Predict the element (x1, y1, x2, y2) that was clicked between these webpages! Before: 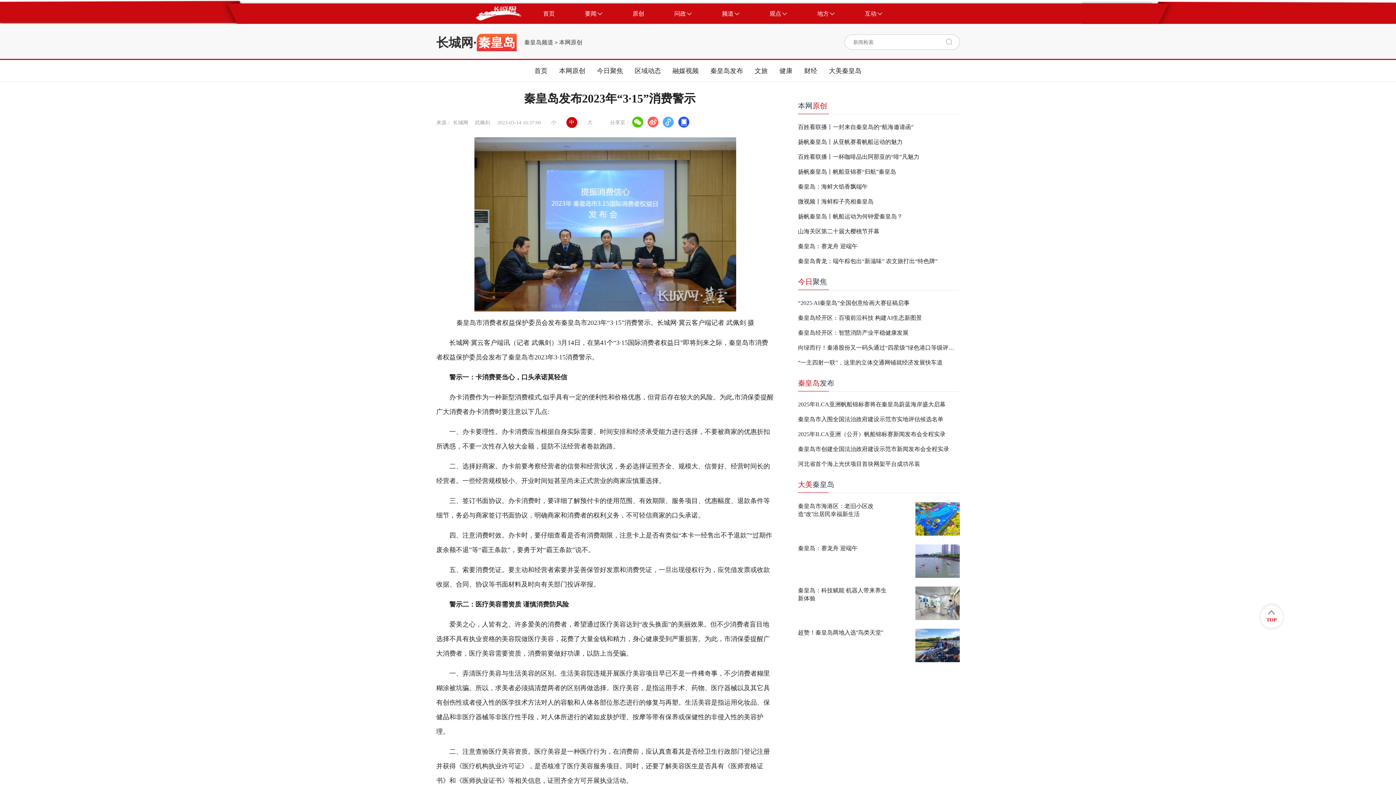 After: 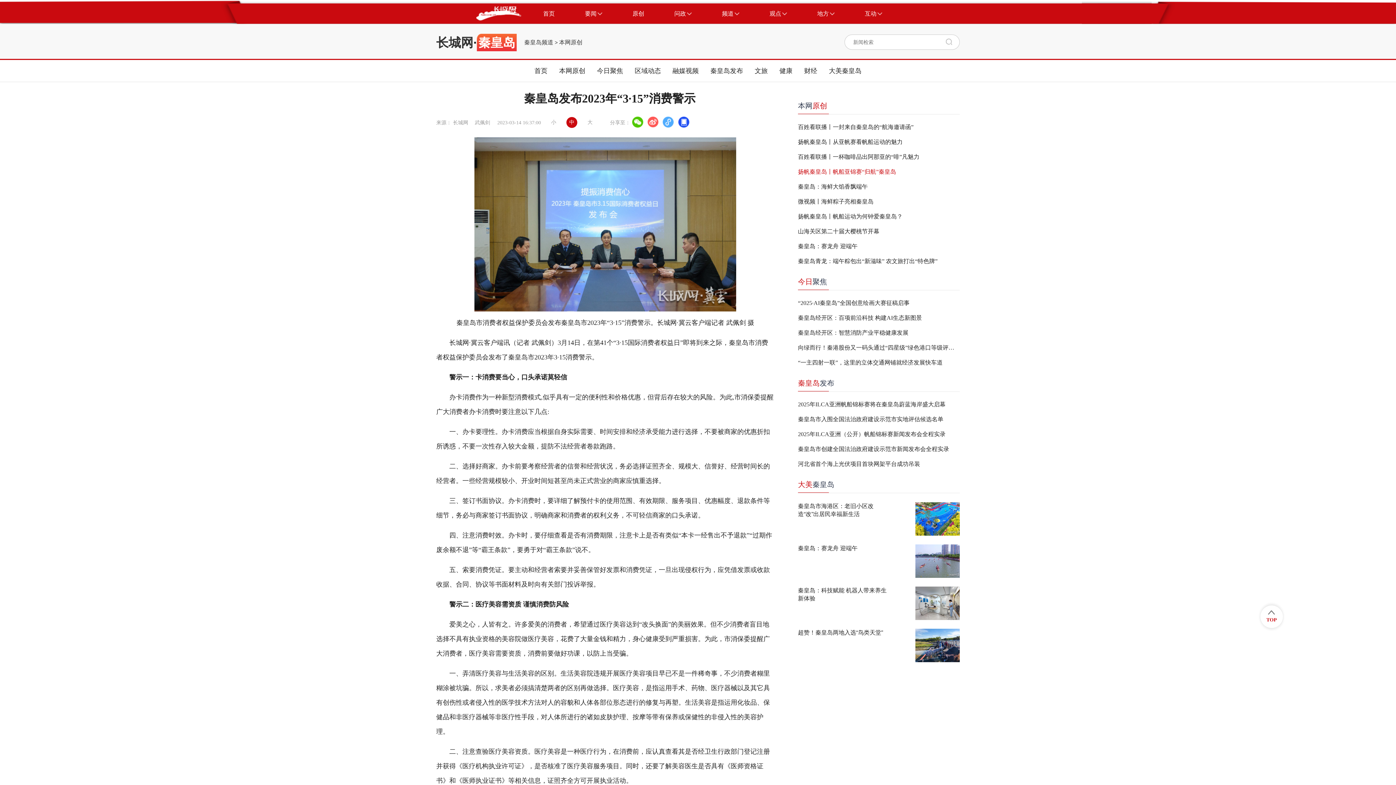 Action: bbox: (798, 168, 960, 176) label: ​扬帆秦皇岛丨帆船亚锦赛“归航”秦皇岛